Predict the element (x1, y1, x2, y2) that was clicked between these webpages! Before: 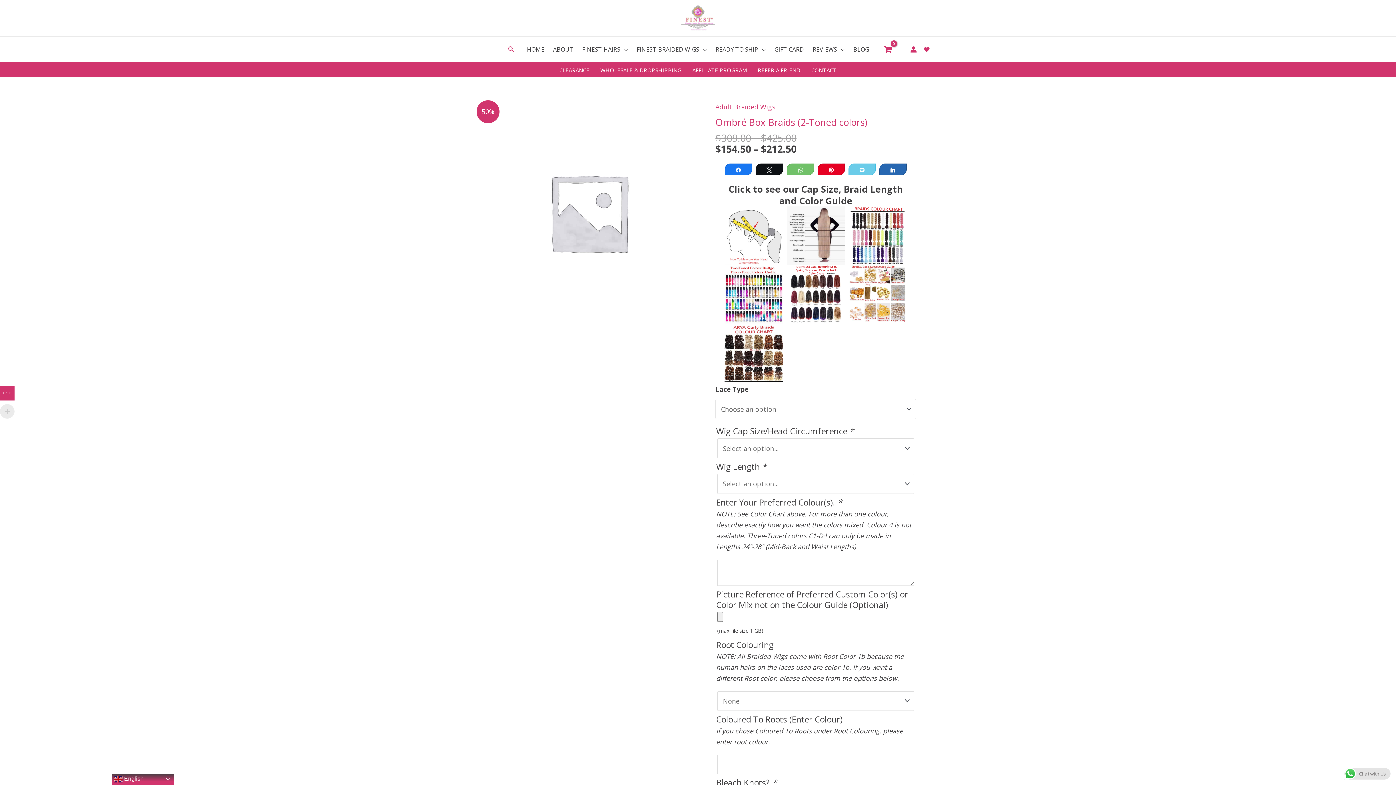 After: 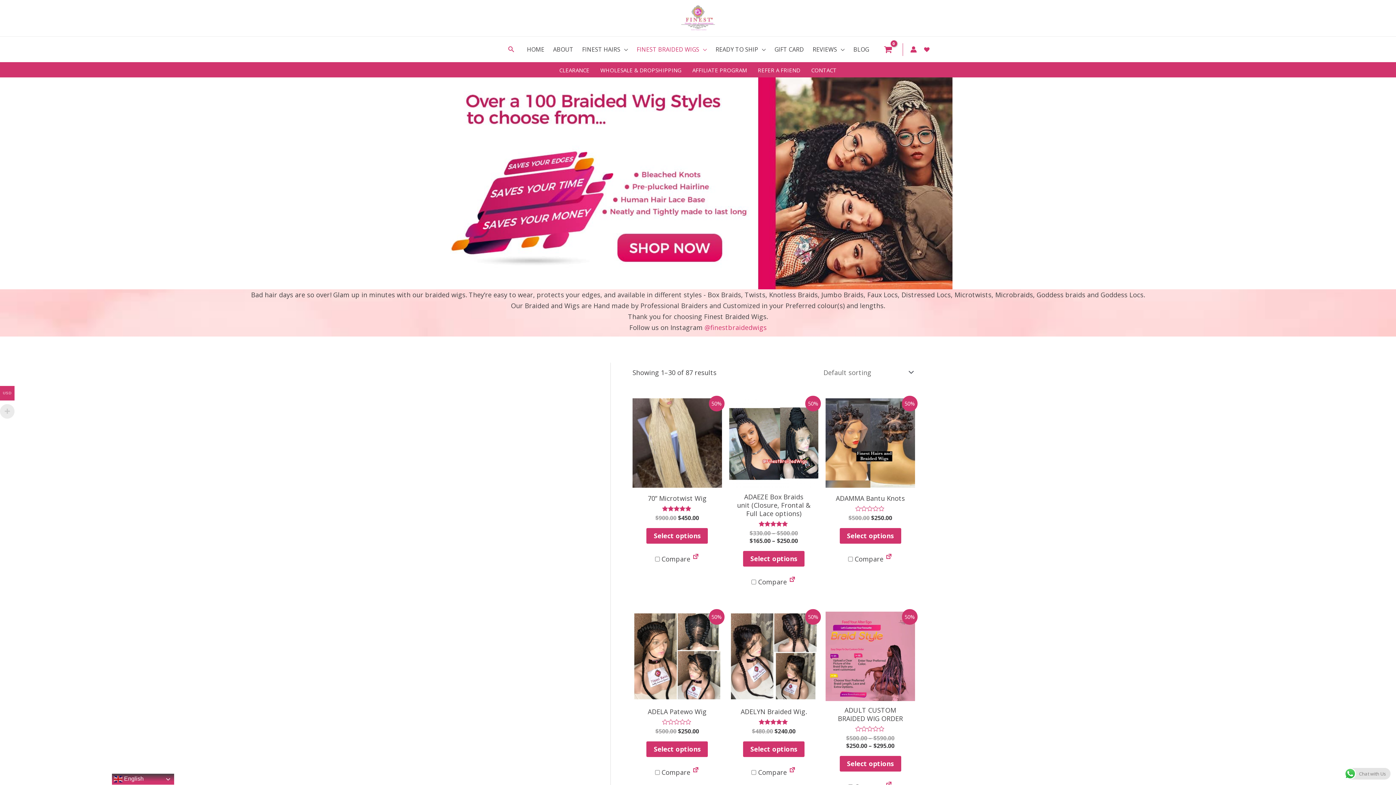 Action: label: Adult Braided Wigs bbox: (715, 102, 775, 111)